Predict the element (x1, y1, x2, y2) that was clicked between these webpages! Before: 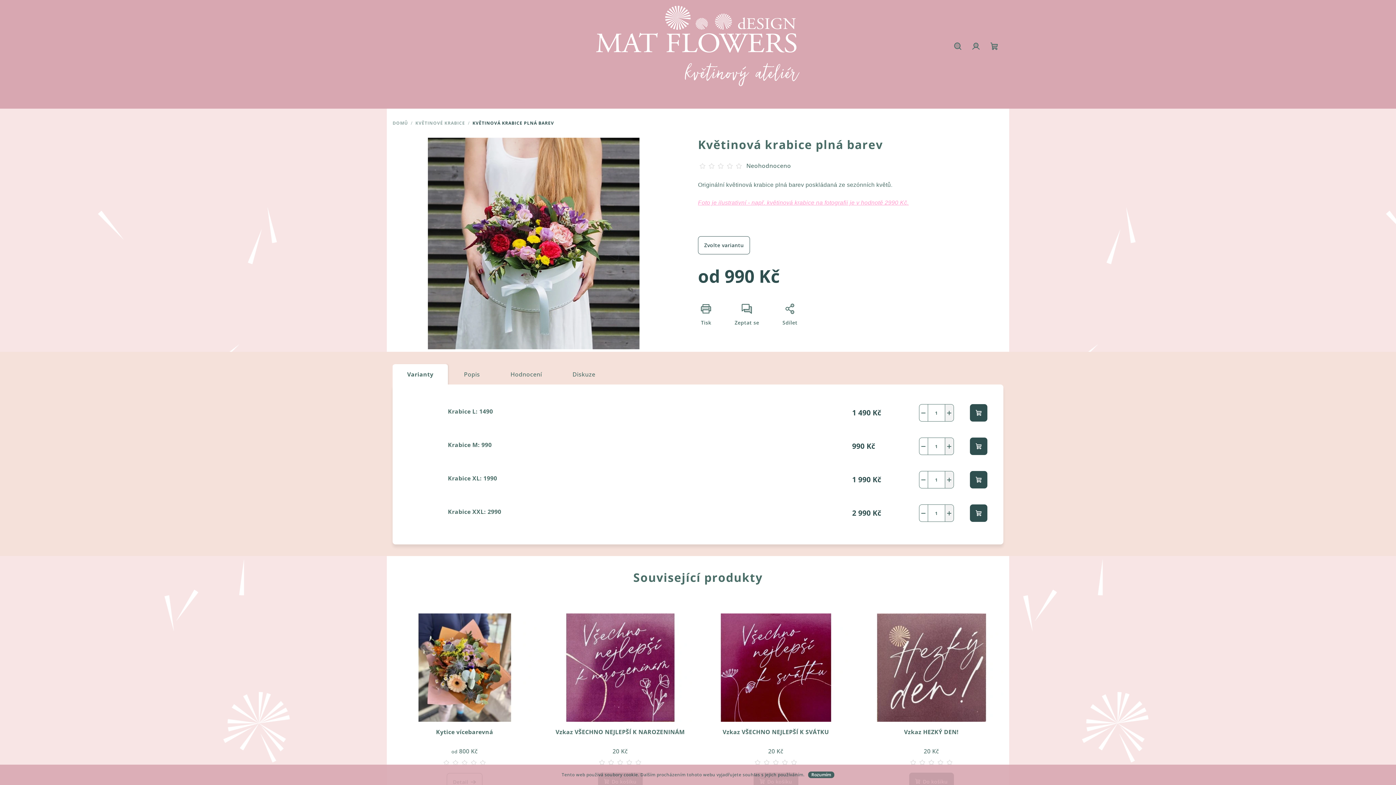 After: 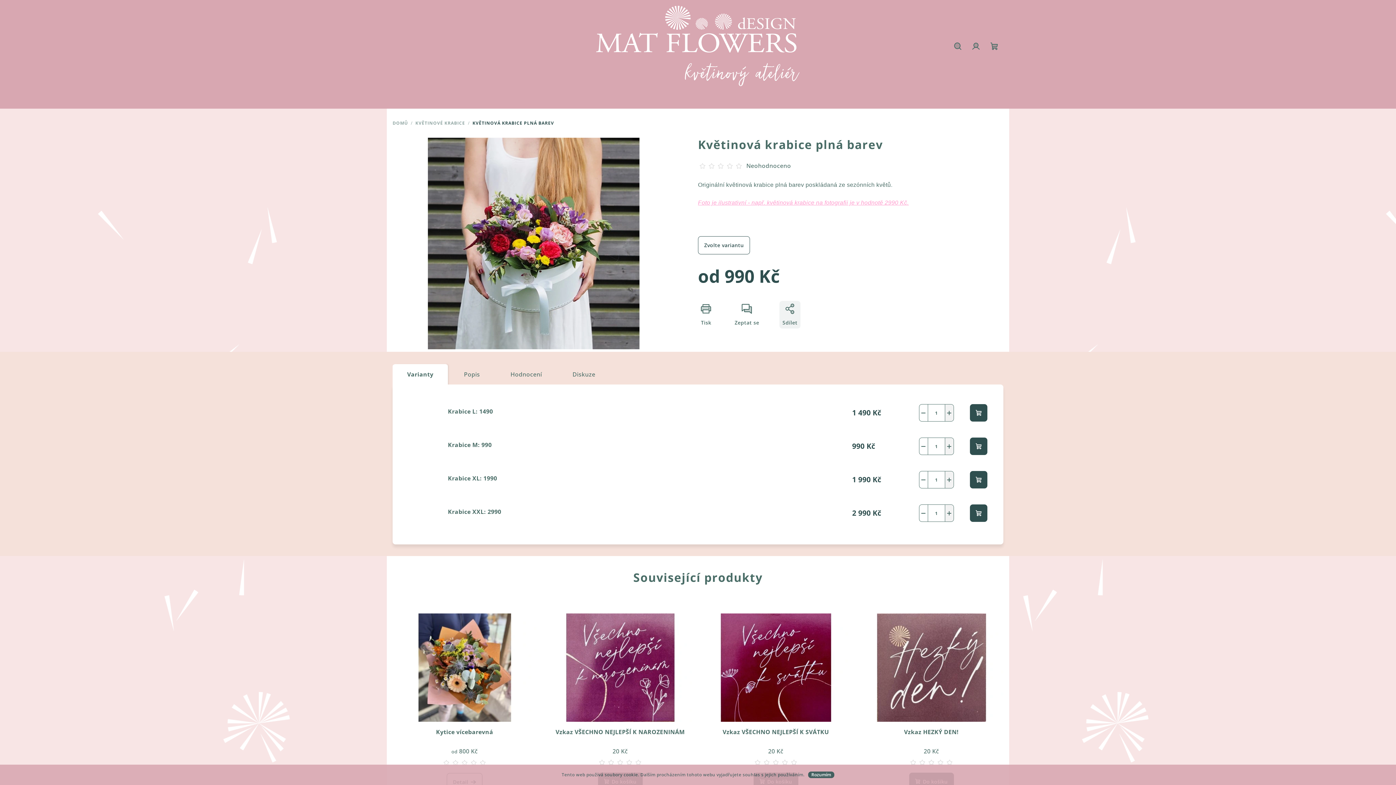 Action: label: Sdílet bbox: (779, 301, 800, 328)